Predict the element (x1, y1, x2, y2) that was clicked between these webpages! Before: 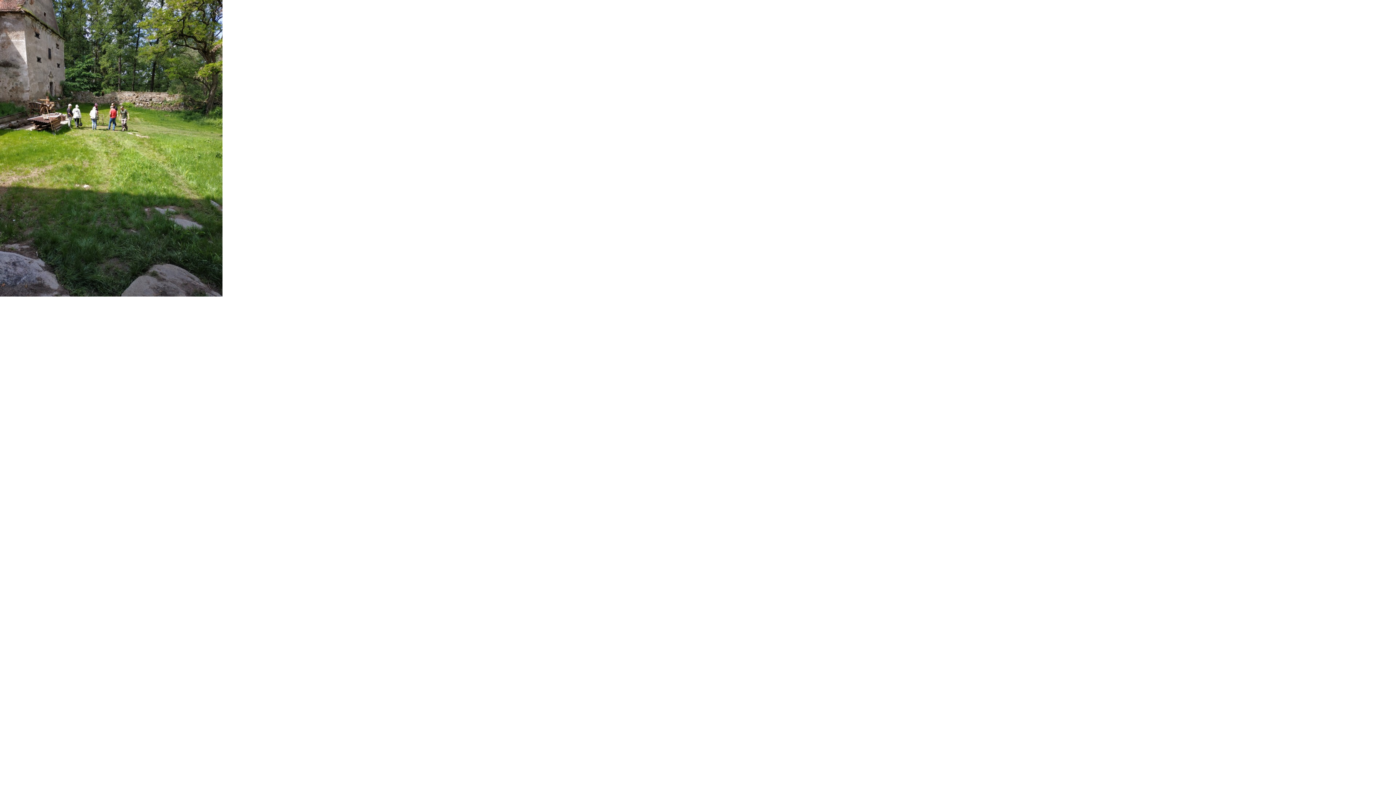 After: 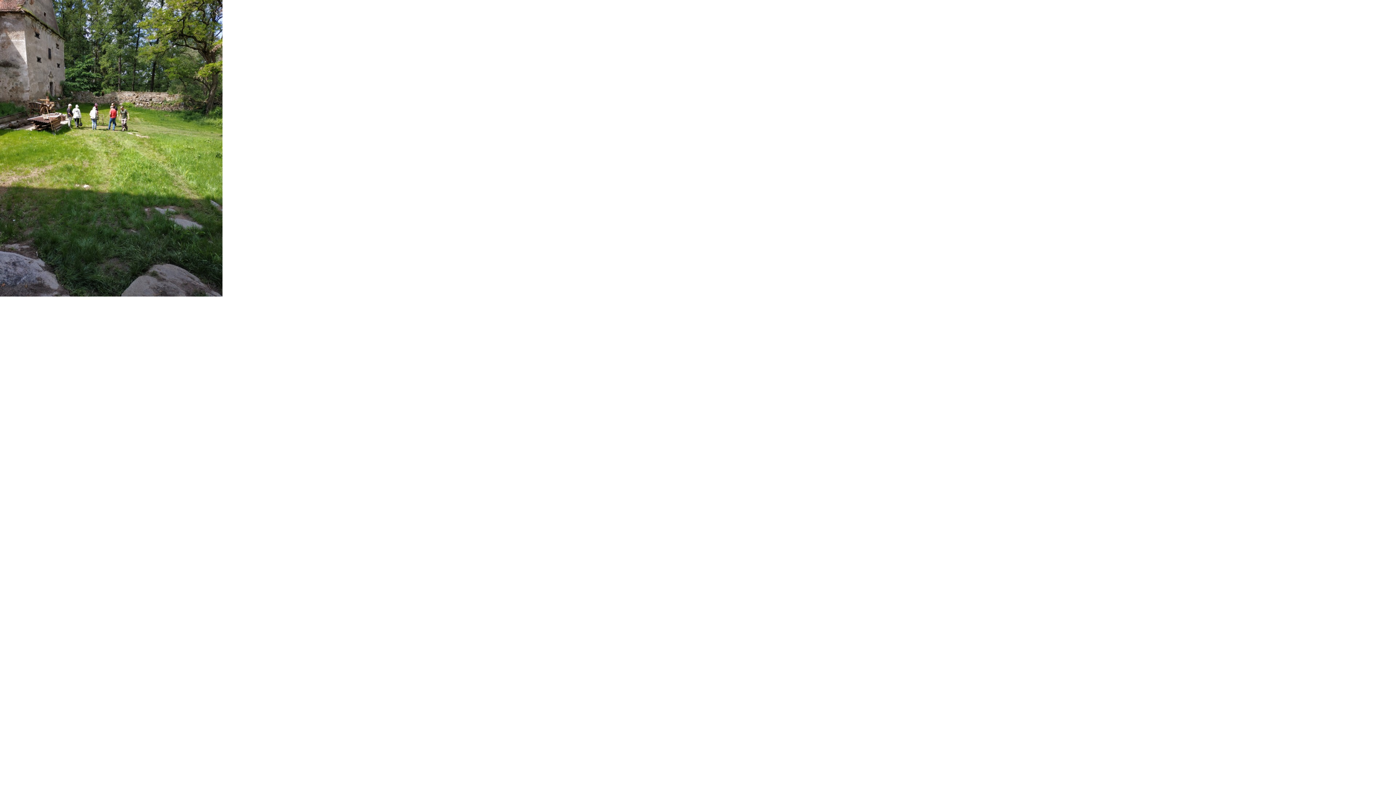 Action: bbox: (0, 0, 222, 296)